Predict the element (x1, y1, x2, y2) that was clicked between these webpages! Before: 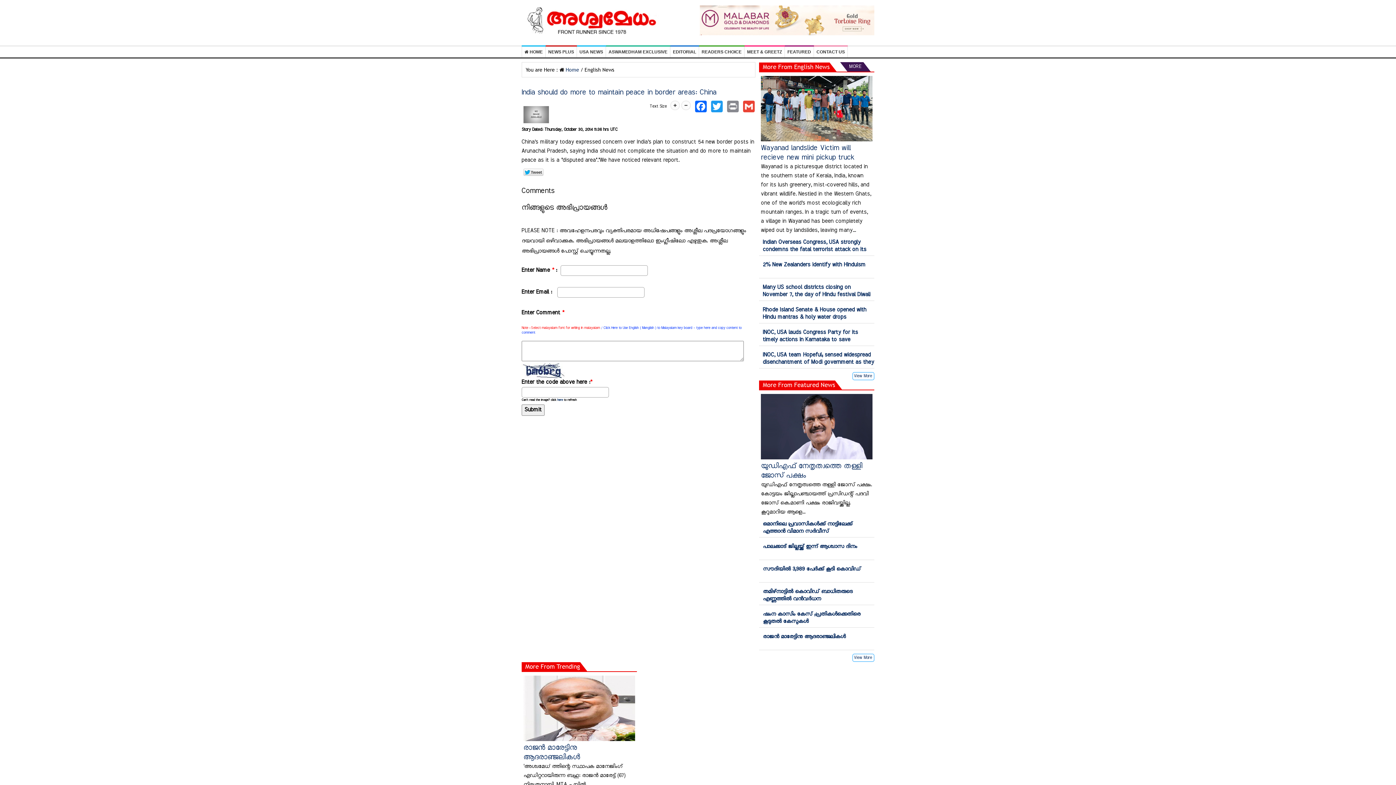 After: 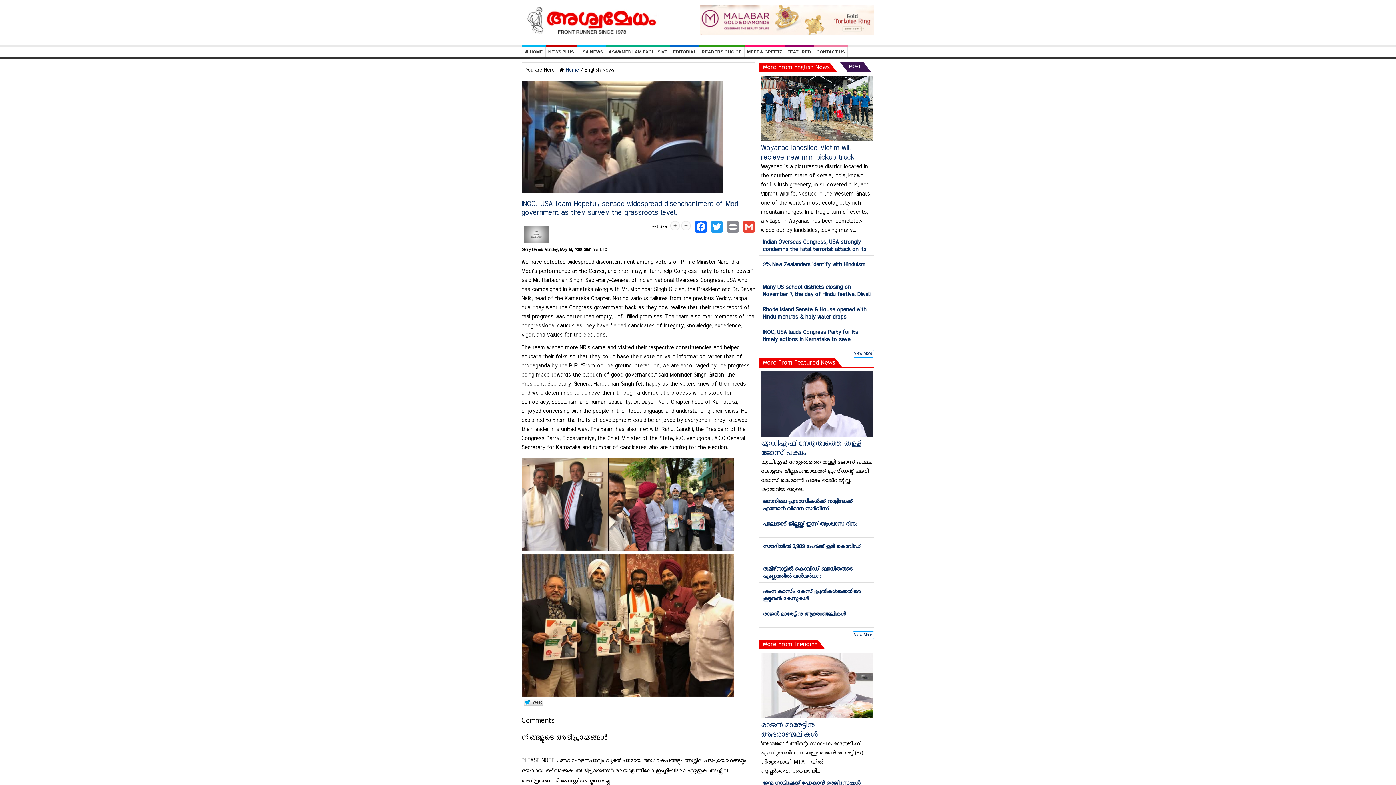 Action: bbox: (763, 352, 874, 373) label: INOC, USA team Hopeful; sensed widespread disenchantment of Modi government as they survey the grassroots level.